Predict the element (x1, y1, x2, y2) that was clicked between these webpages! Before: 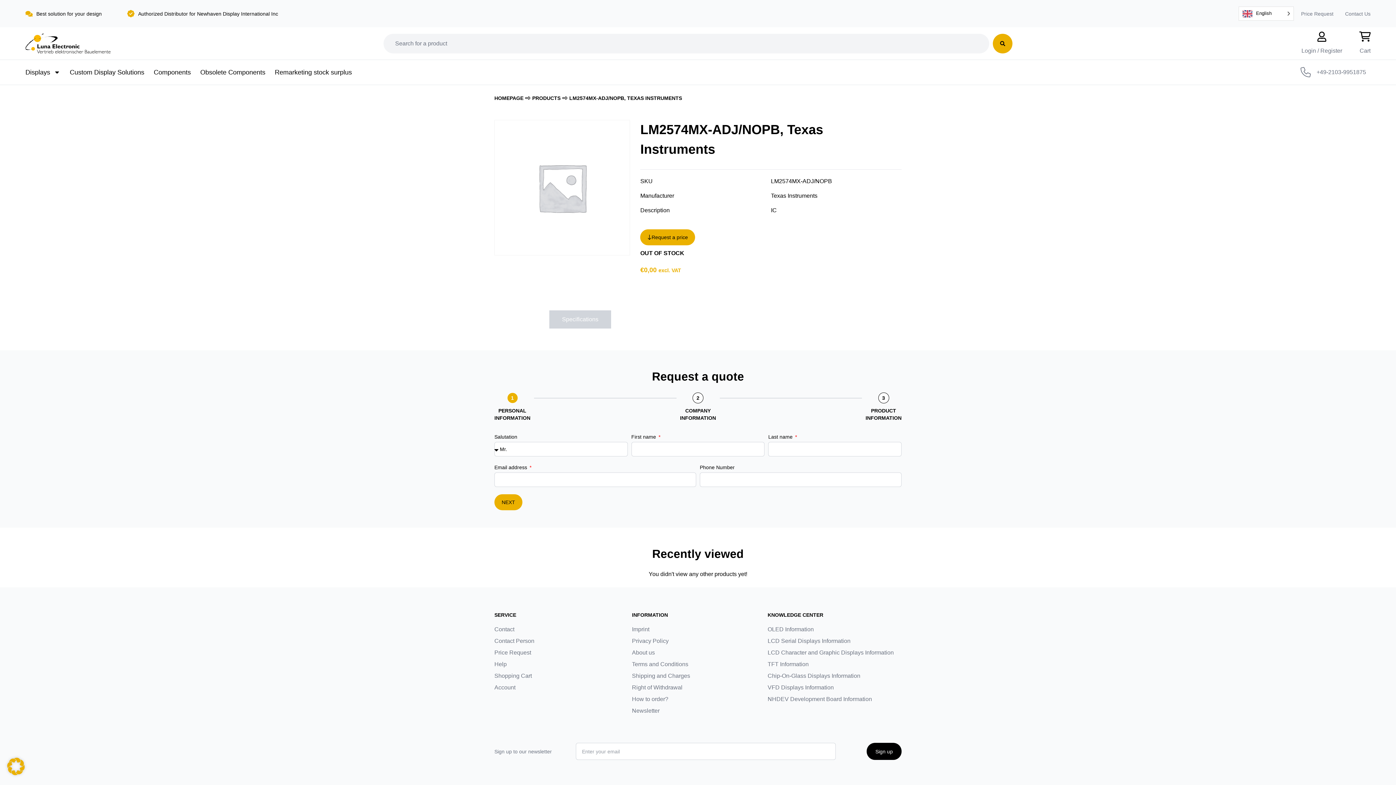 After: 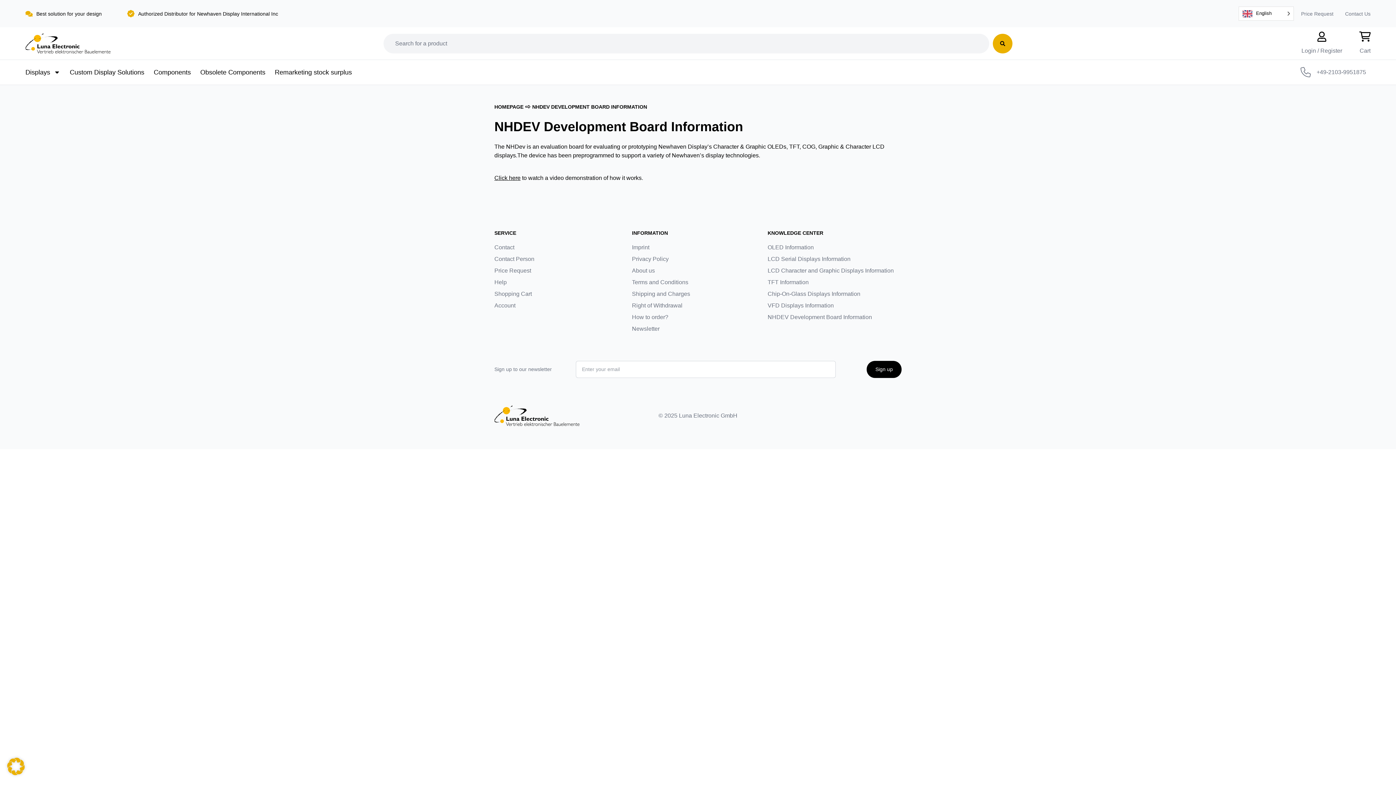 Action: bbox: (767, 695, 901, 704) label: NHDEV Development Board Information